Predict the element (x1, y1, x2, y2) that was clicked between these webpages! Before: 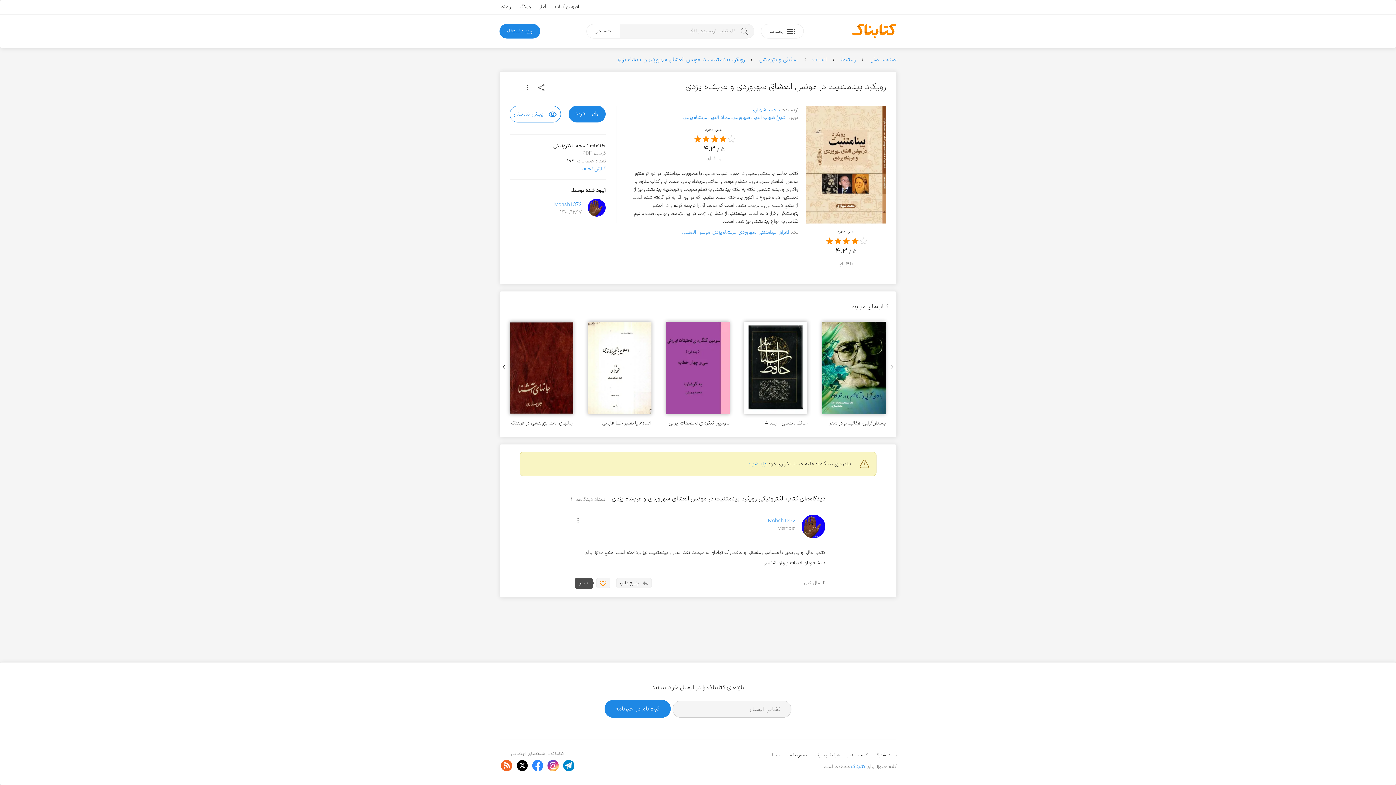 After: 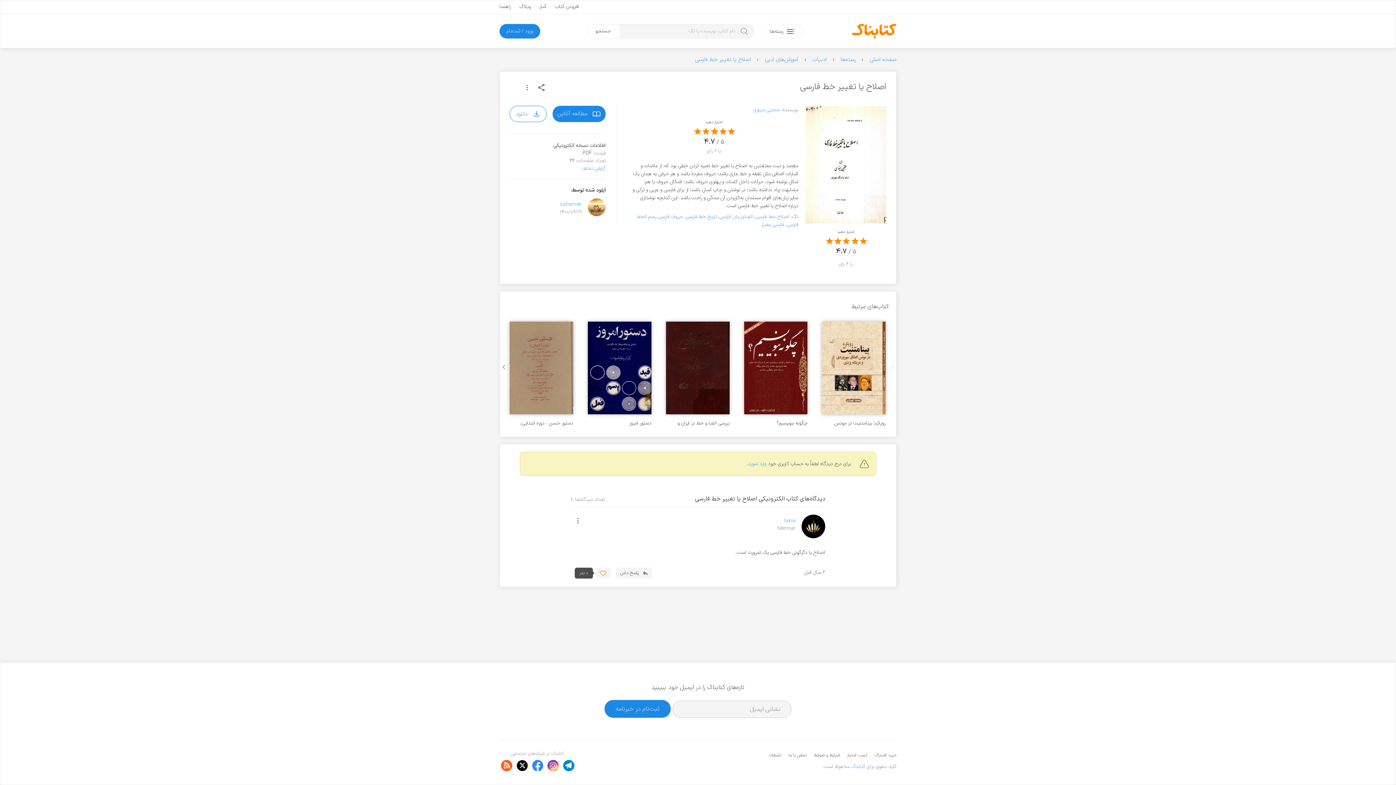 Action: label: اصلاح یا تغییر خط فارسی bbox: (588, 419, 651, 427)